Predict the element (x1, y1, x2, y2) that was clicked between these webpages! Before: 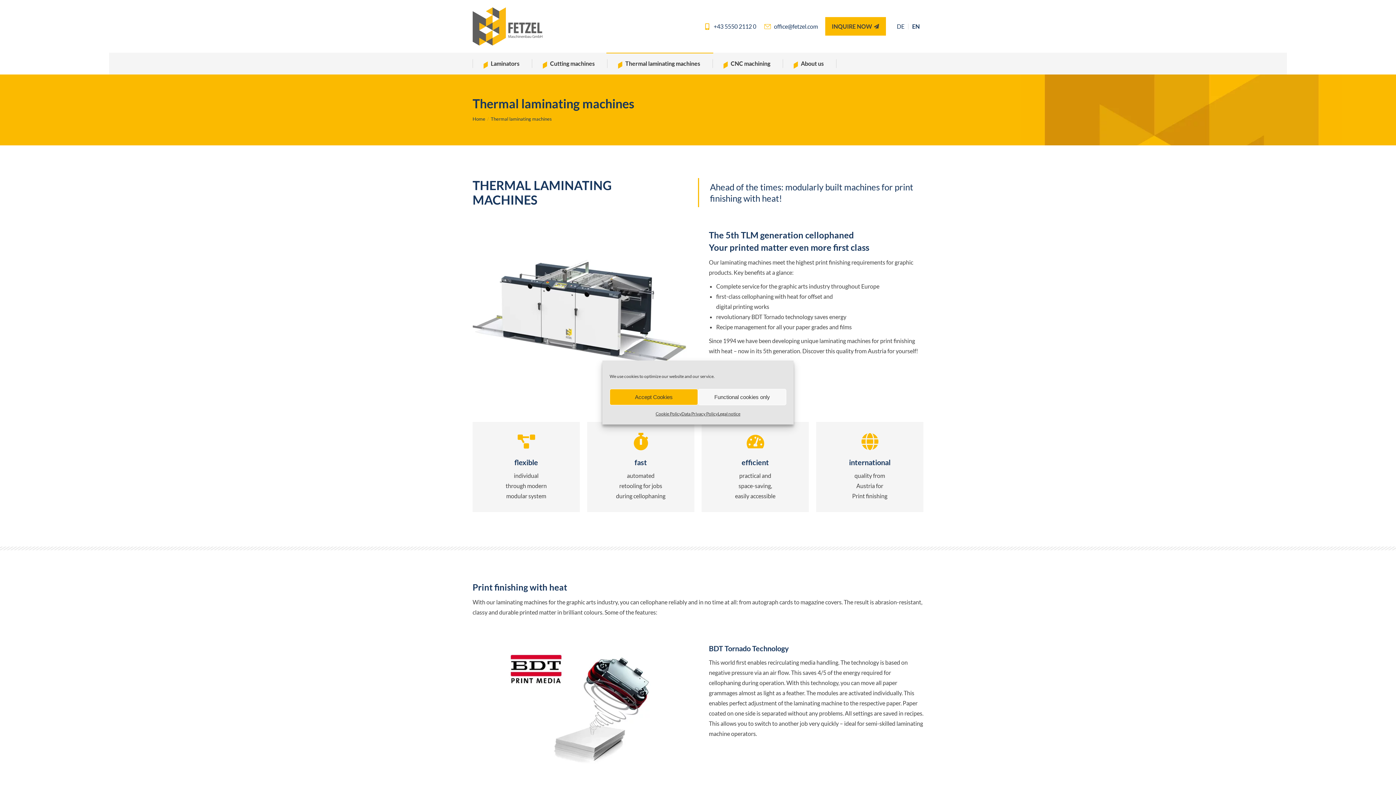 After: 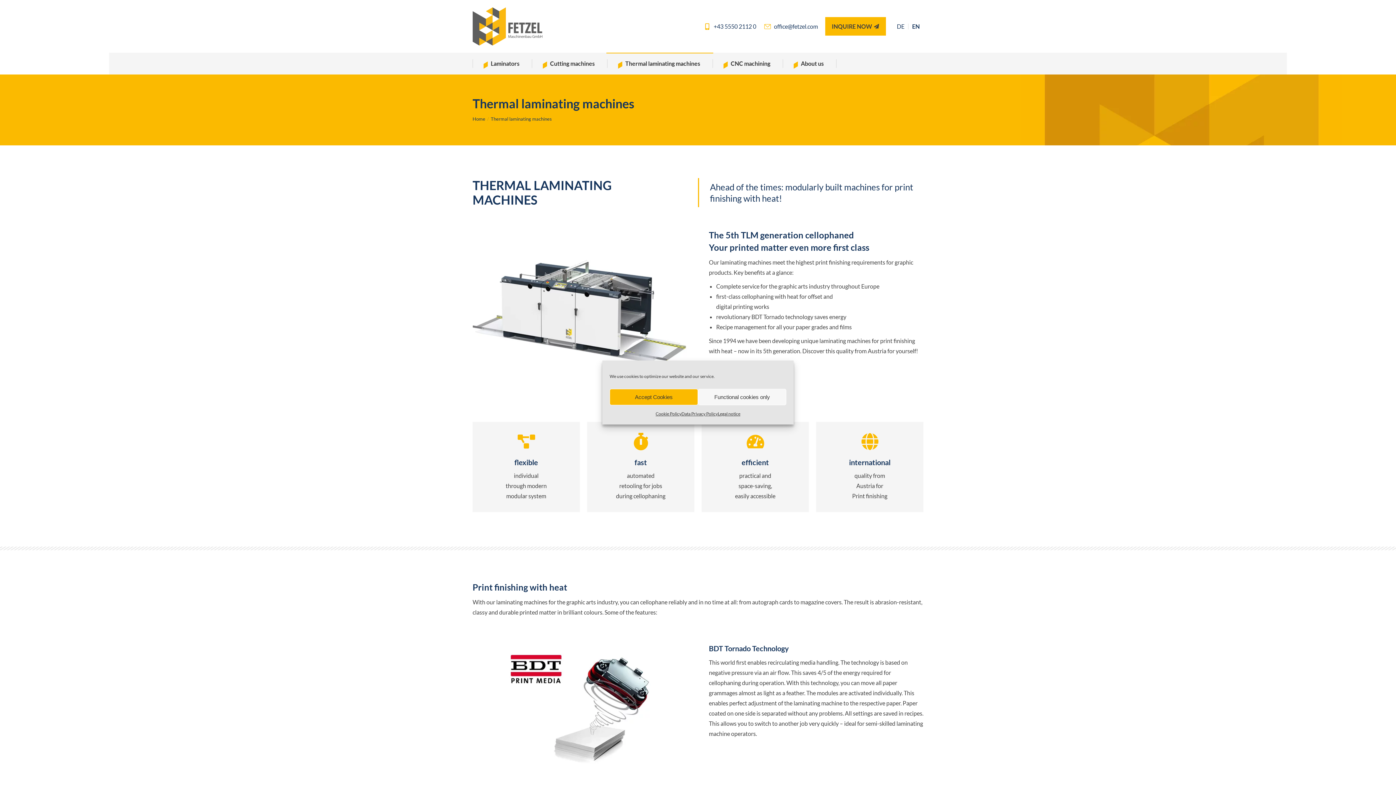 Action: label: EN bbox: (912, 23, 920, 29)